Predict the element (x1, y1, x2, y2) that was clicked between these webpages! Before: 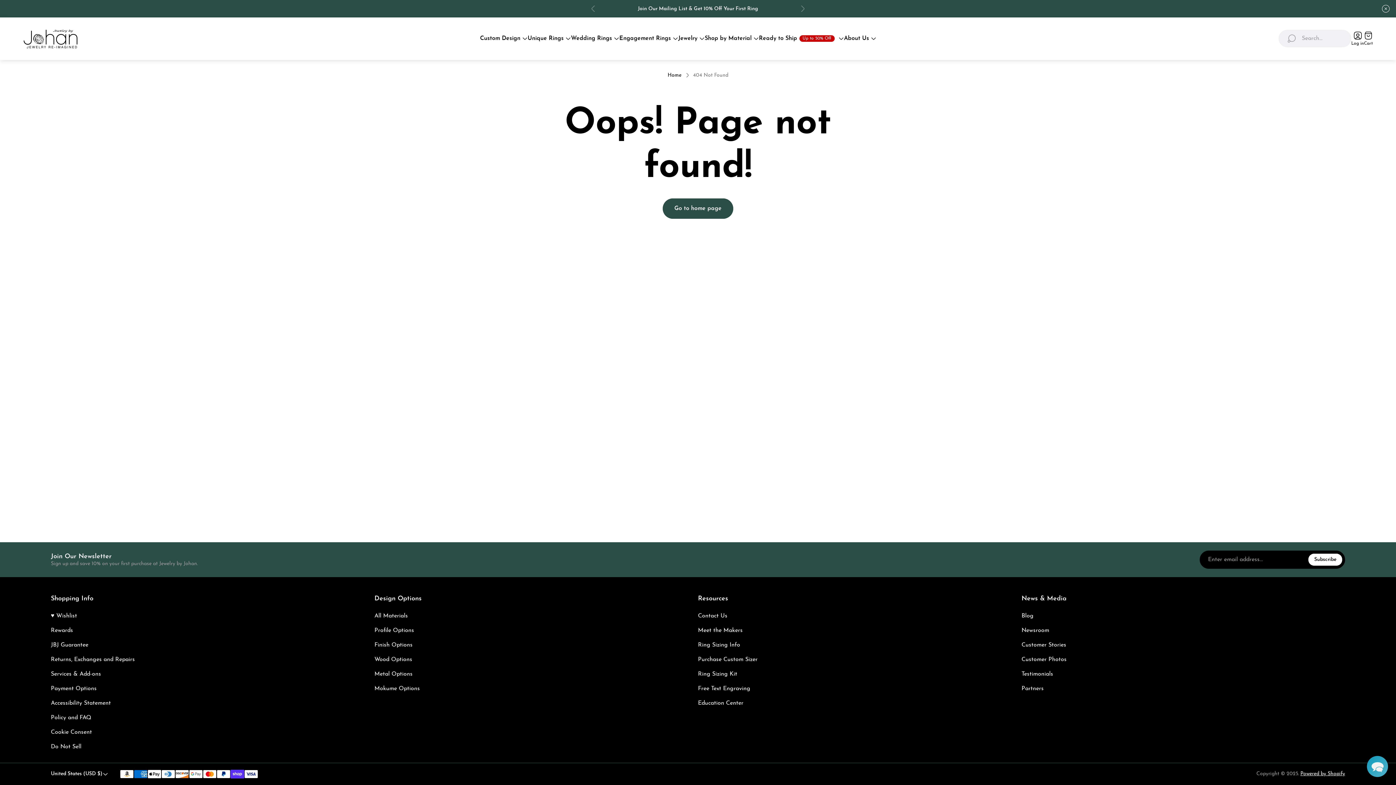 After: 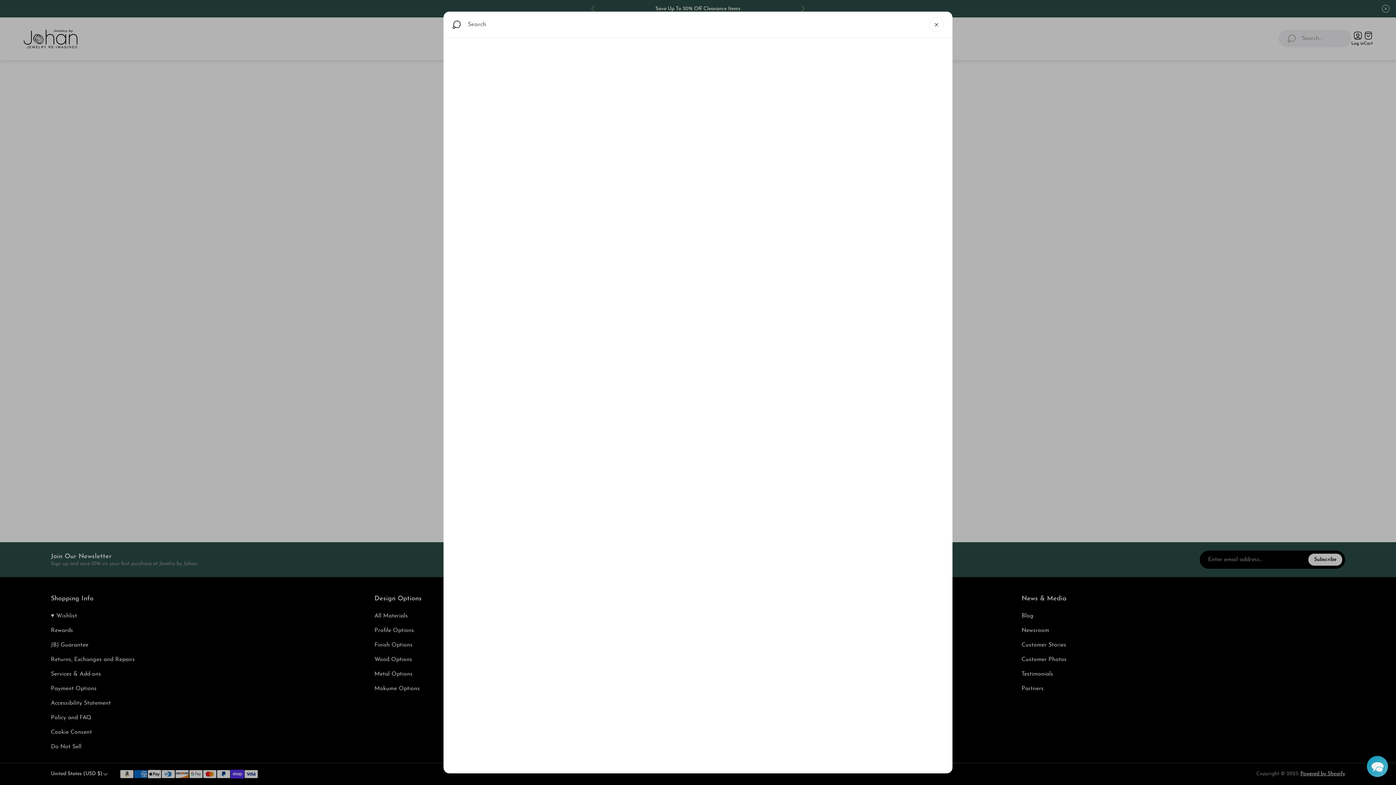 Action: bbox: (1278, 29, 1351, 47) label: Search